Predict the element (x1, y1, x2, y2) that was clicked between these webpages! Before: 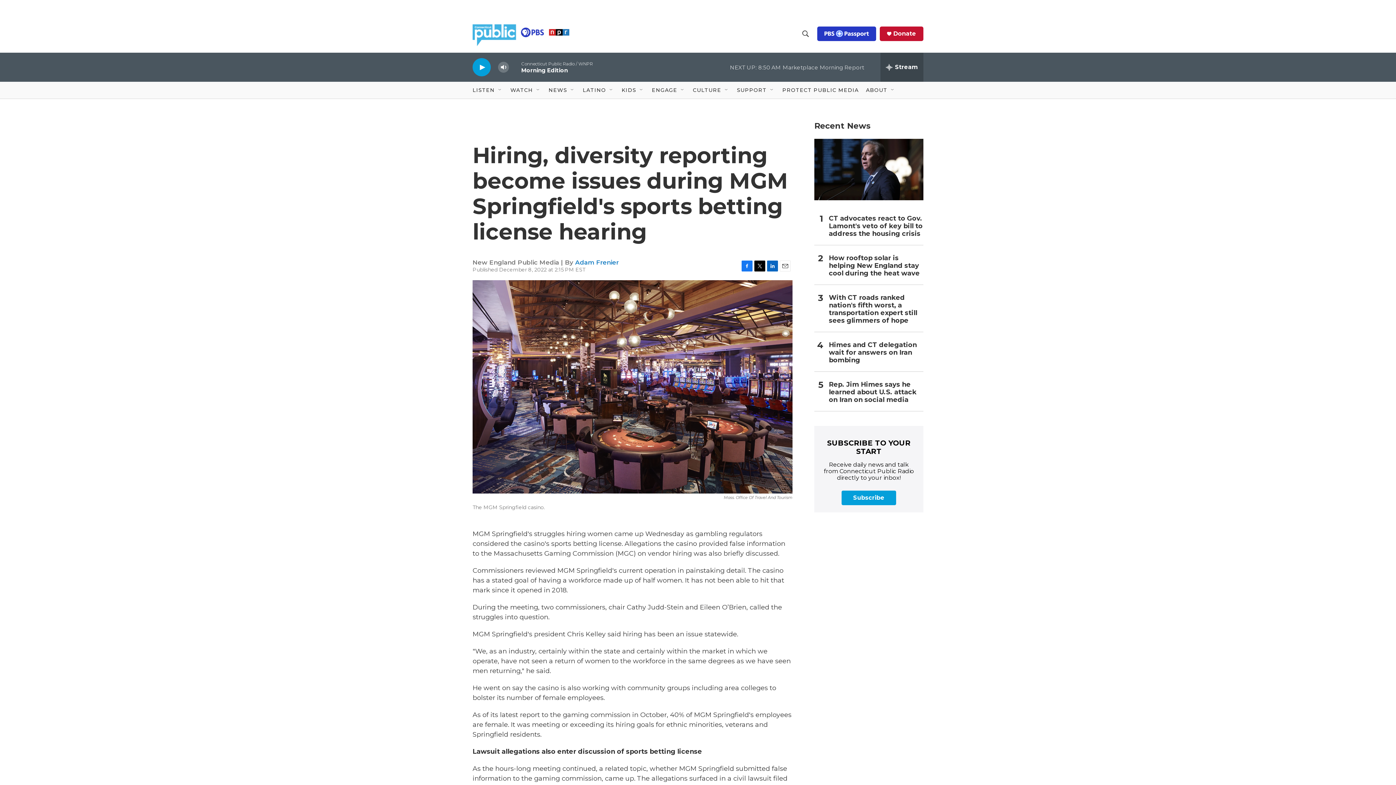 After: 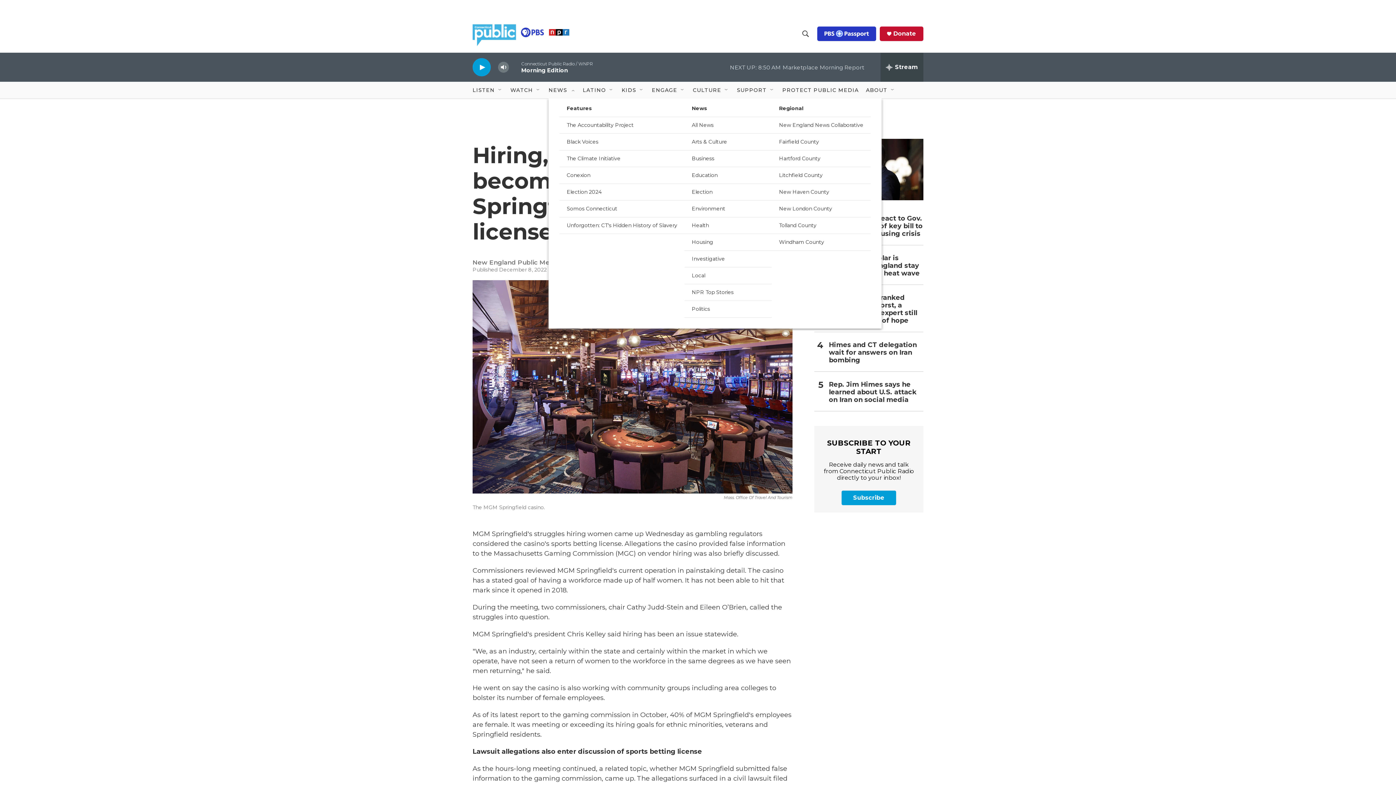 Action: bbox: (569, 87, 575, 93) label: Open Sub Navigation